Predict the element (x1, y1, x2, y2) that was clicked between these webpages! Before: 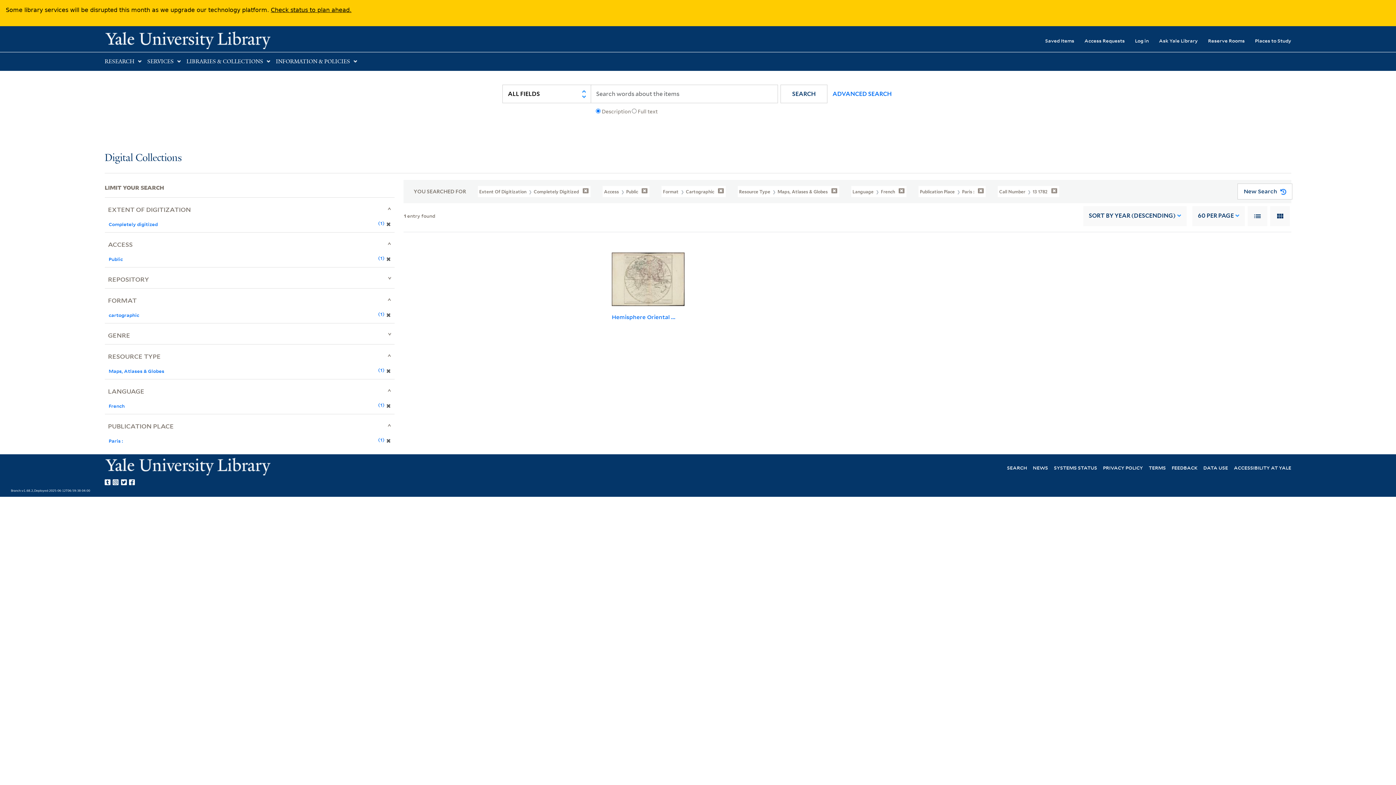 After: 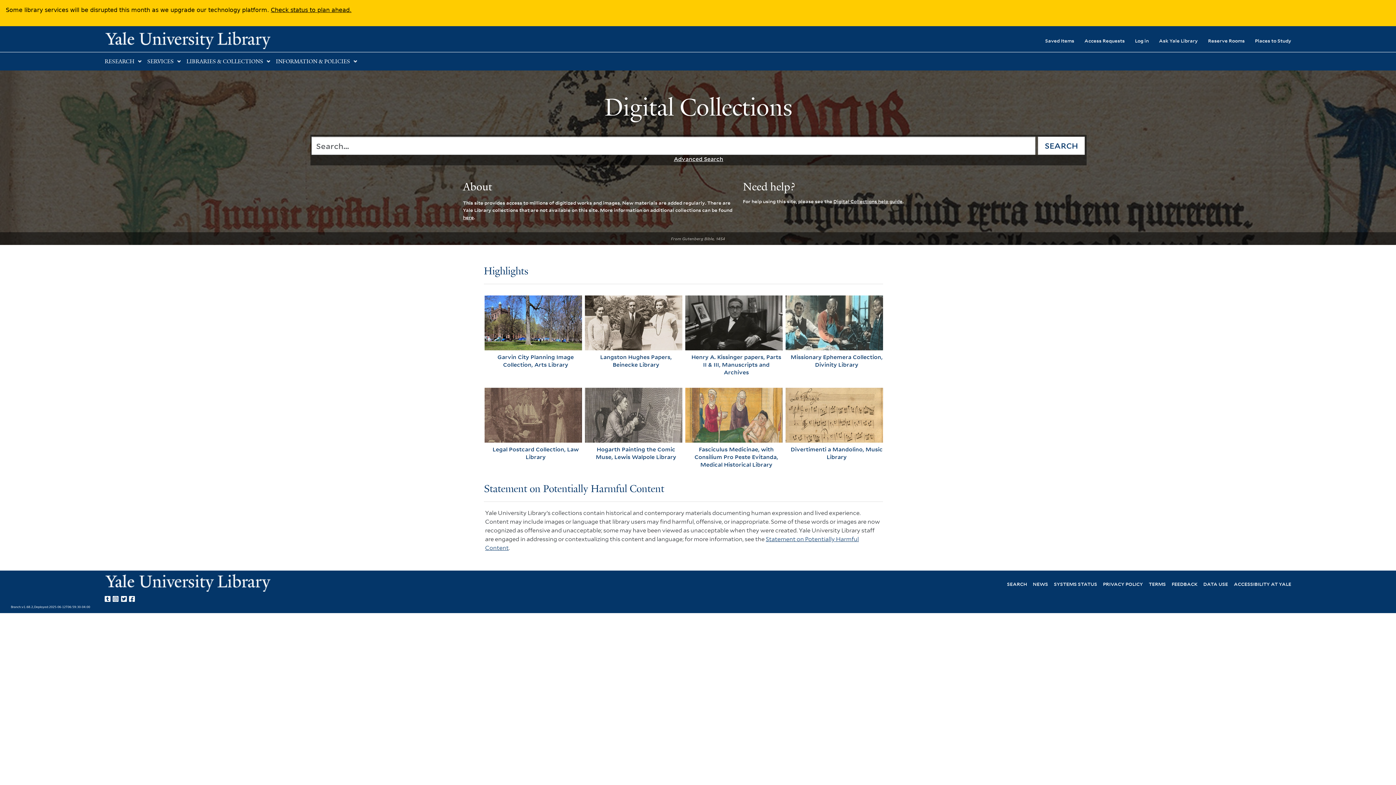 Action: bbox: (104, 457, 401, 475) label: Yale University Library